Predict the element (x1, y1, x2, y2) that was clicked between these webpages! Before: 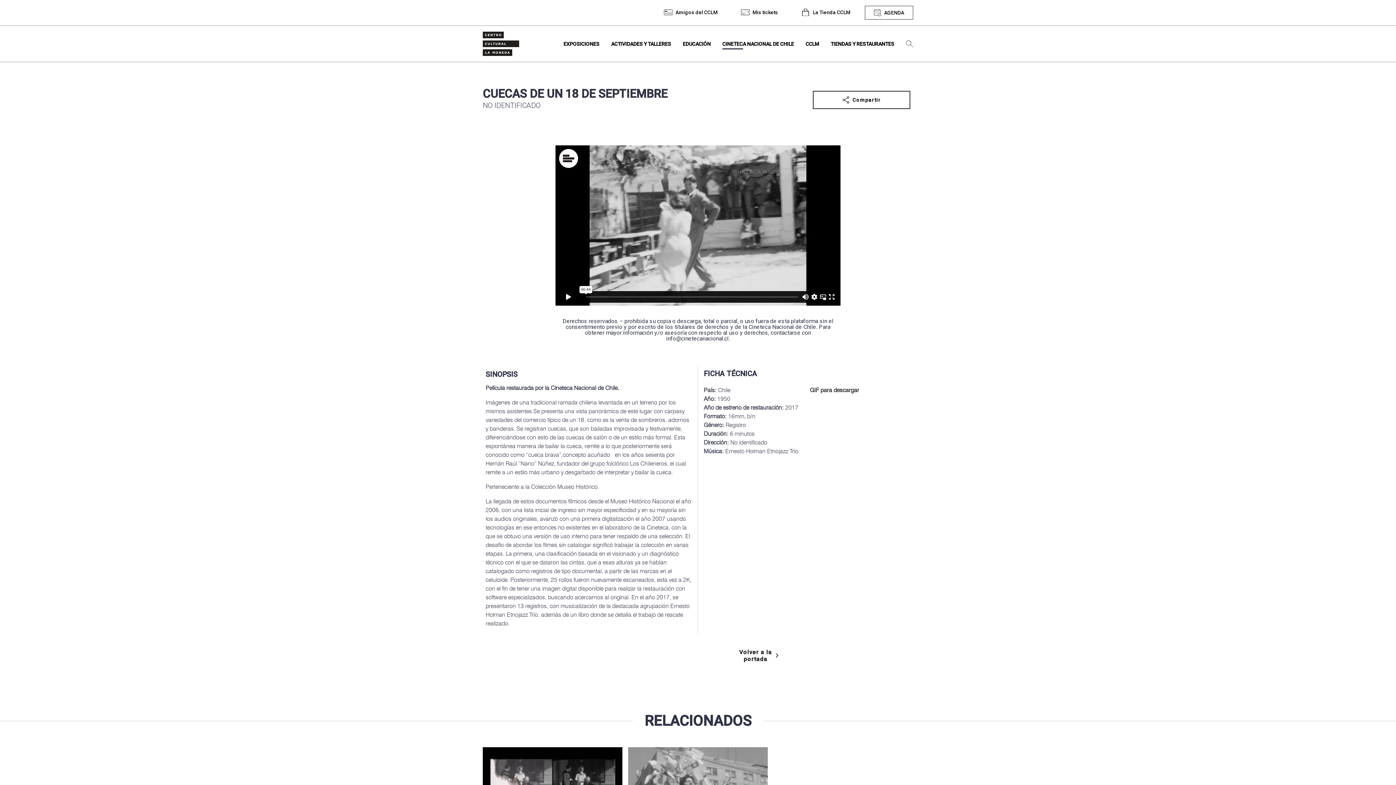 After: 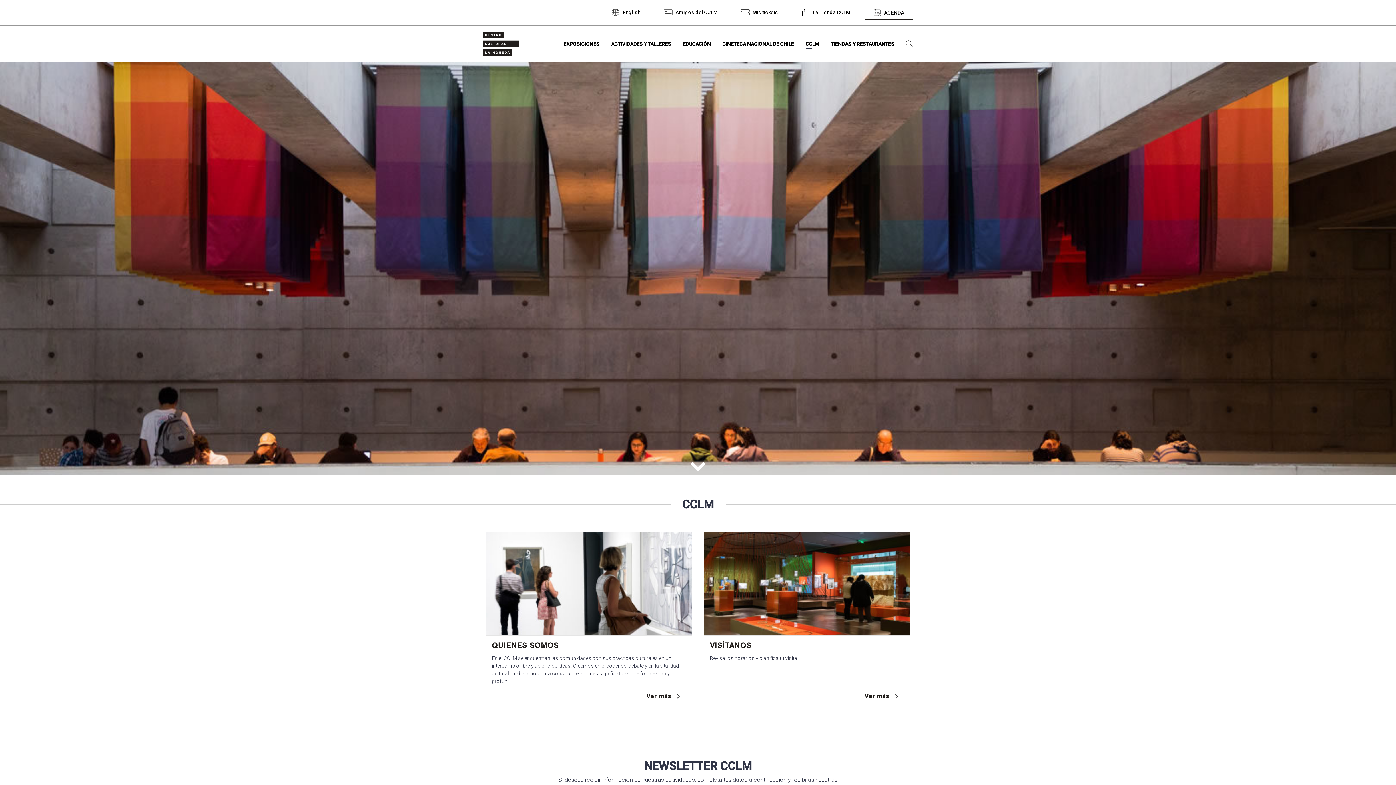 Action: label: CCLM bbox: (800, 38, 825, 49)